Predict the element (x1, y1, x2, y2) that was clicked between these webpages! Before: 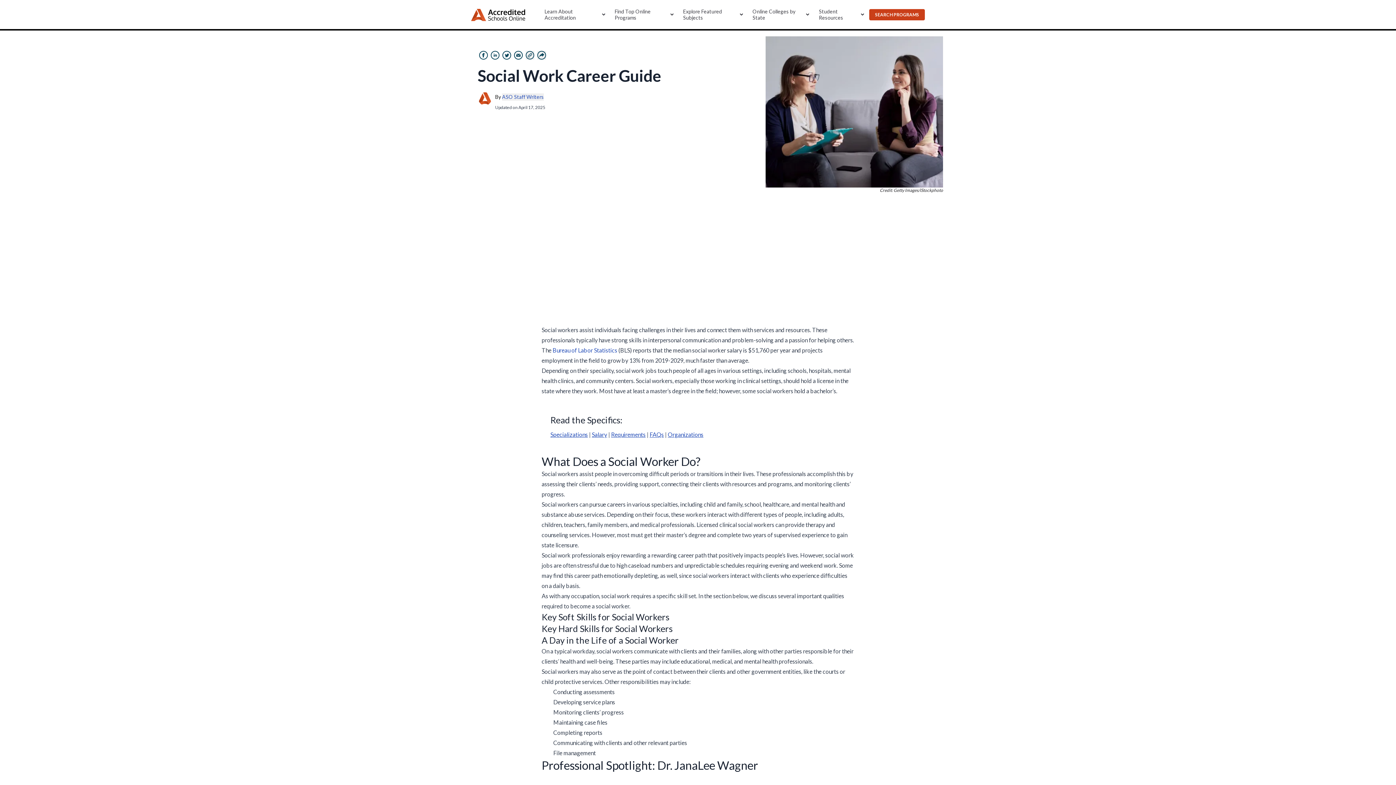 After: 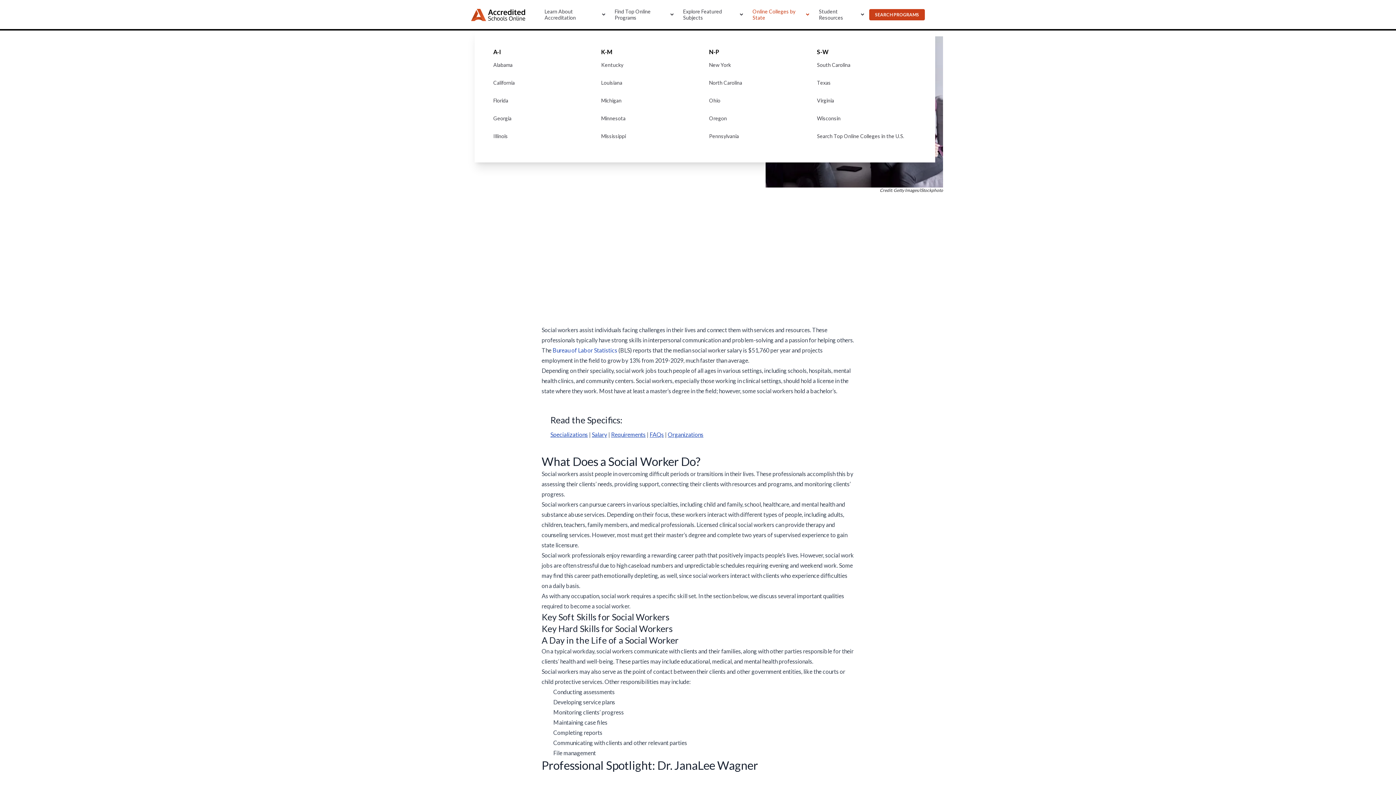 Action: label: Online Colleges by State bbox: (752, -2, 810, 32)